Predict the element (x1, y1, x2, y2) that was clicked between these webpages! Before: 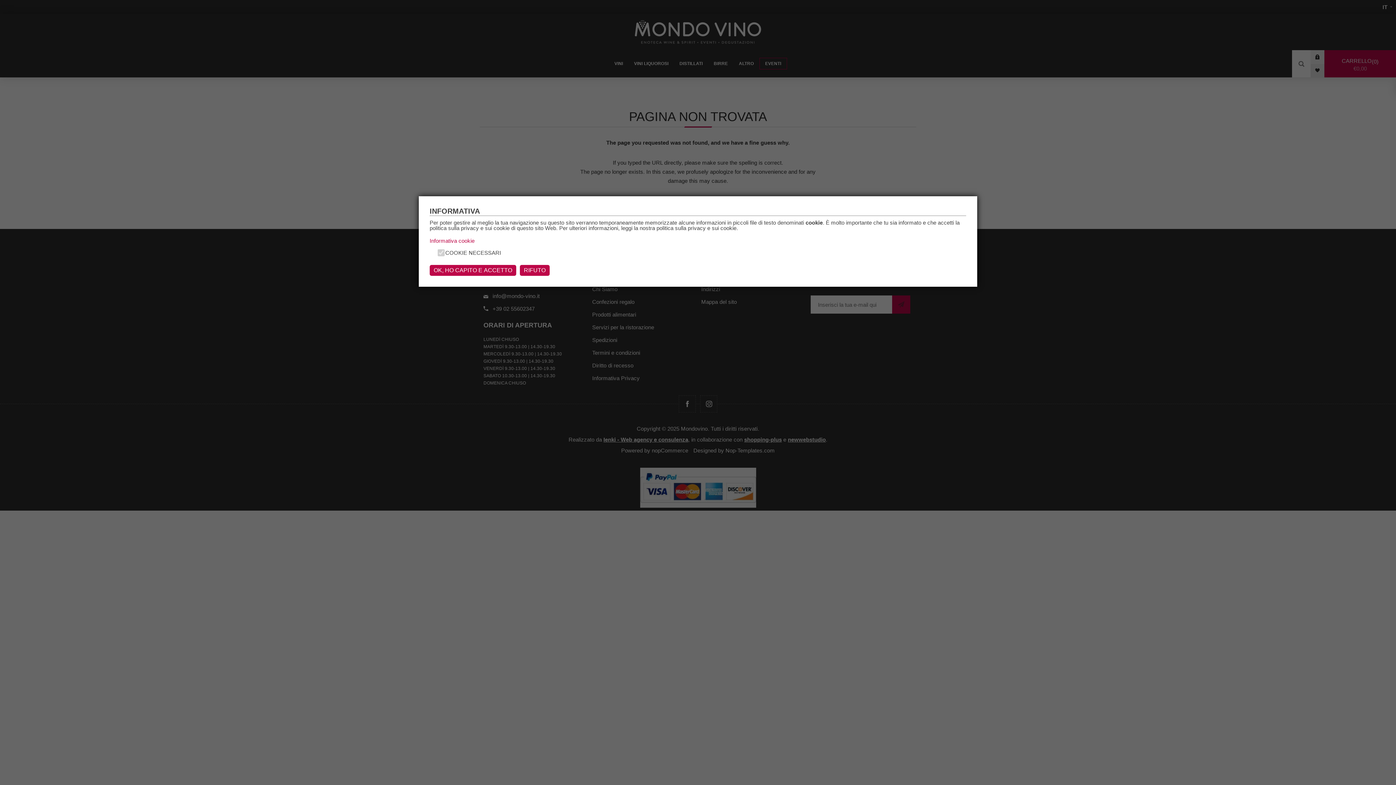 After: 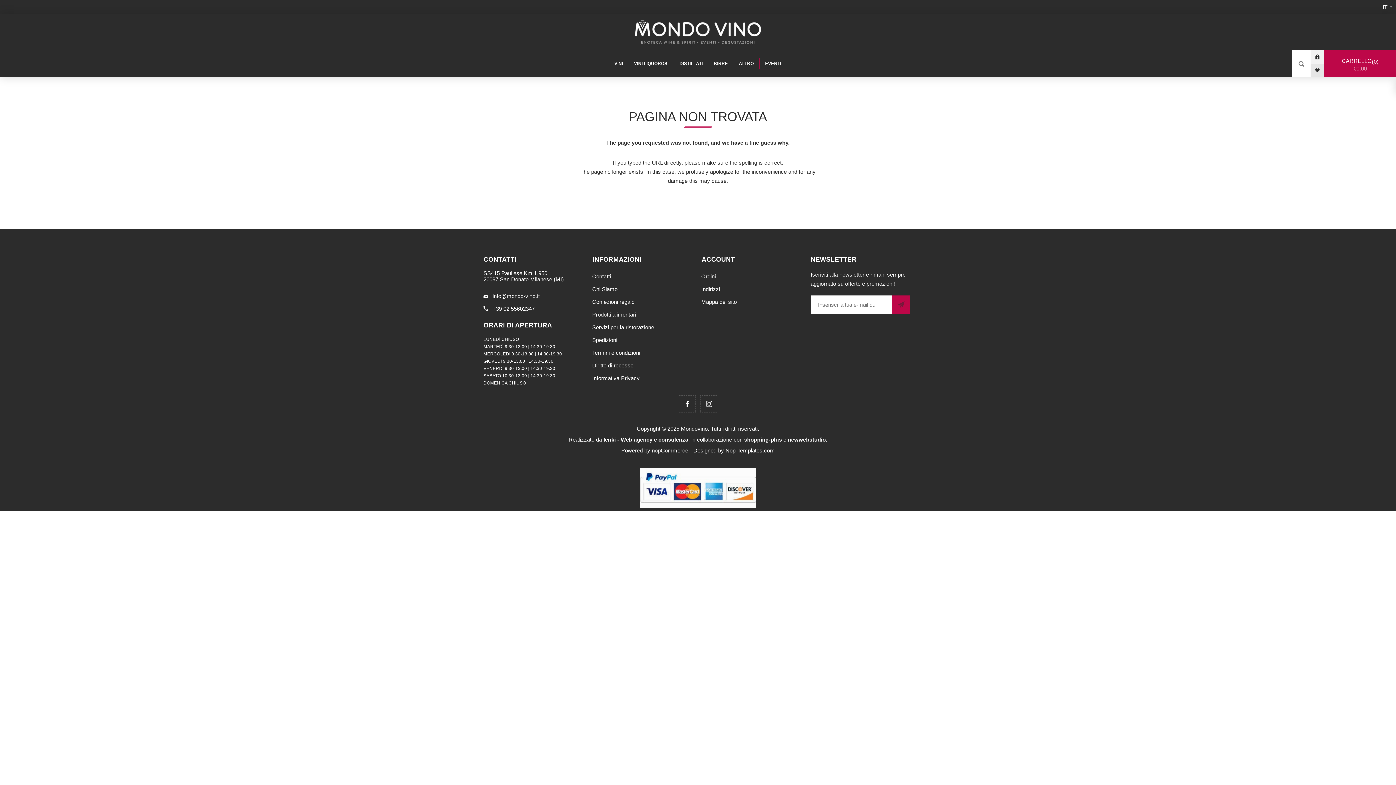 Action: bbox: (429, 264, 516, 275) label: OK, HO CAPITO E ACCETTO